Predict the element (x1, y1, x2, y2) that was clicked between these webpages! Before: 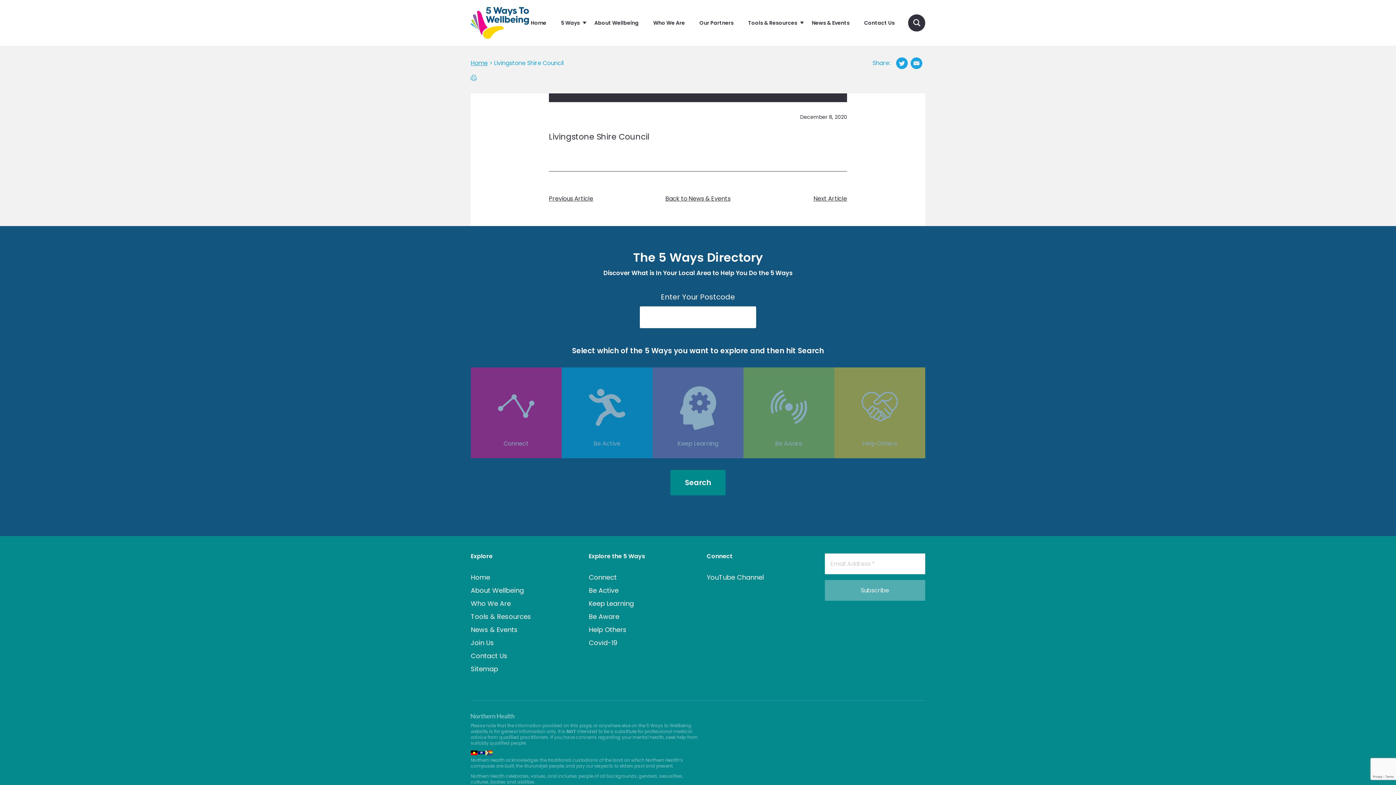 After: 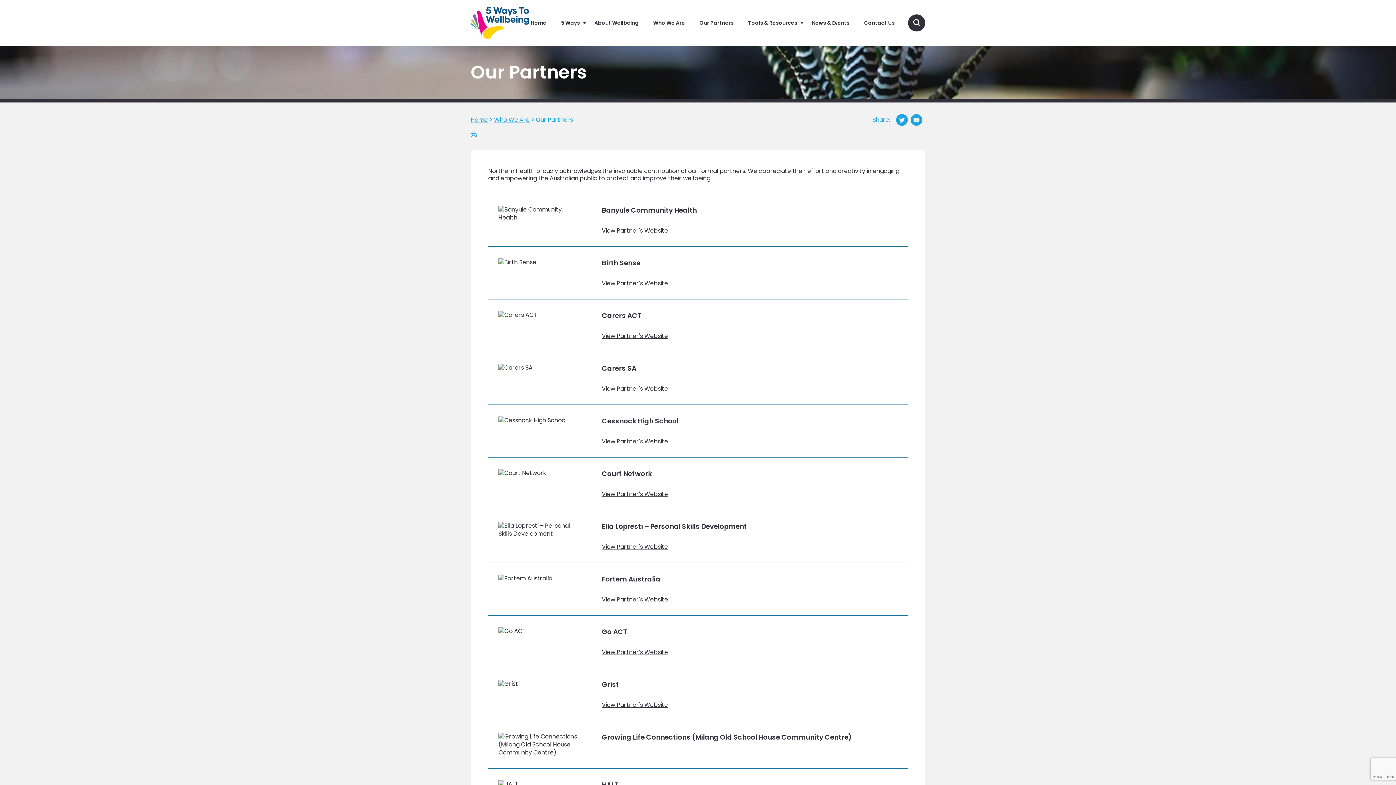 Action: bbox: (699, 0, 733, 45) label: Our Partners